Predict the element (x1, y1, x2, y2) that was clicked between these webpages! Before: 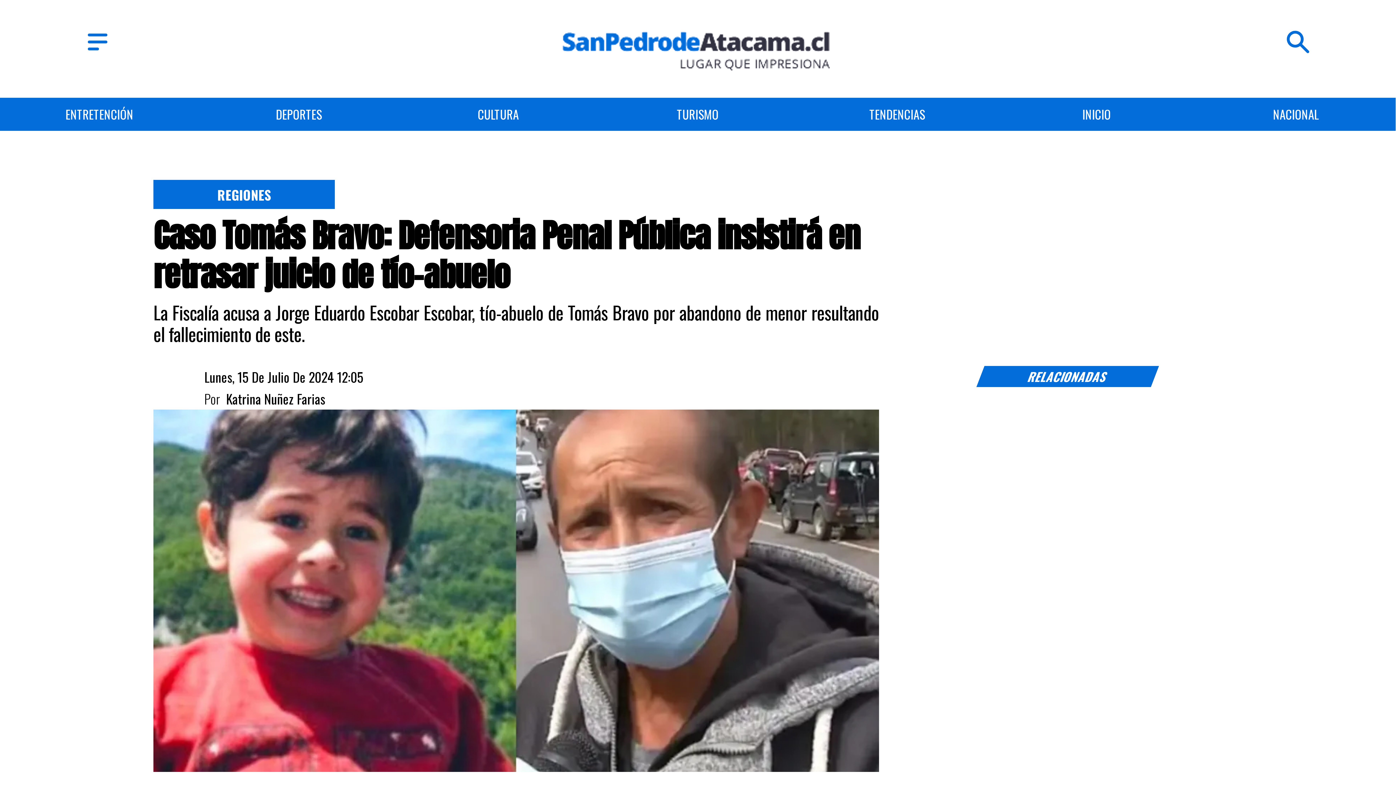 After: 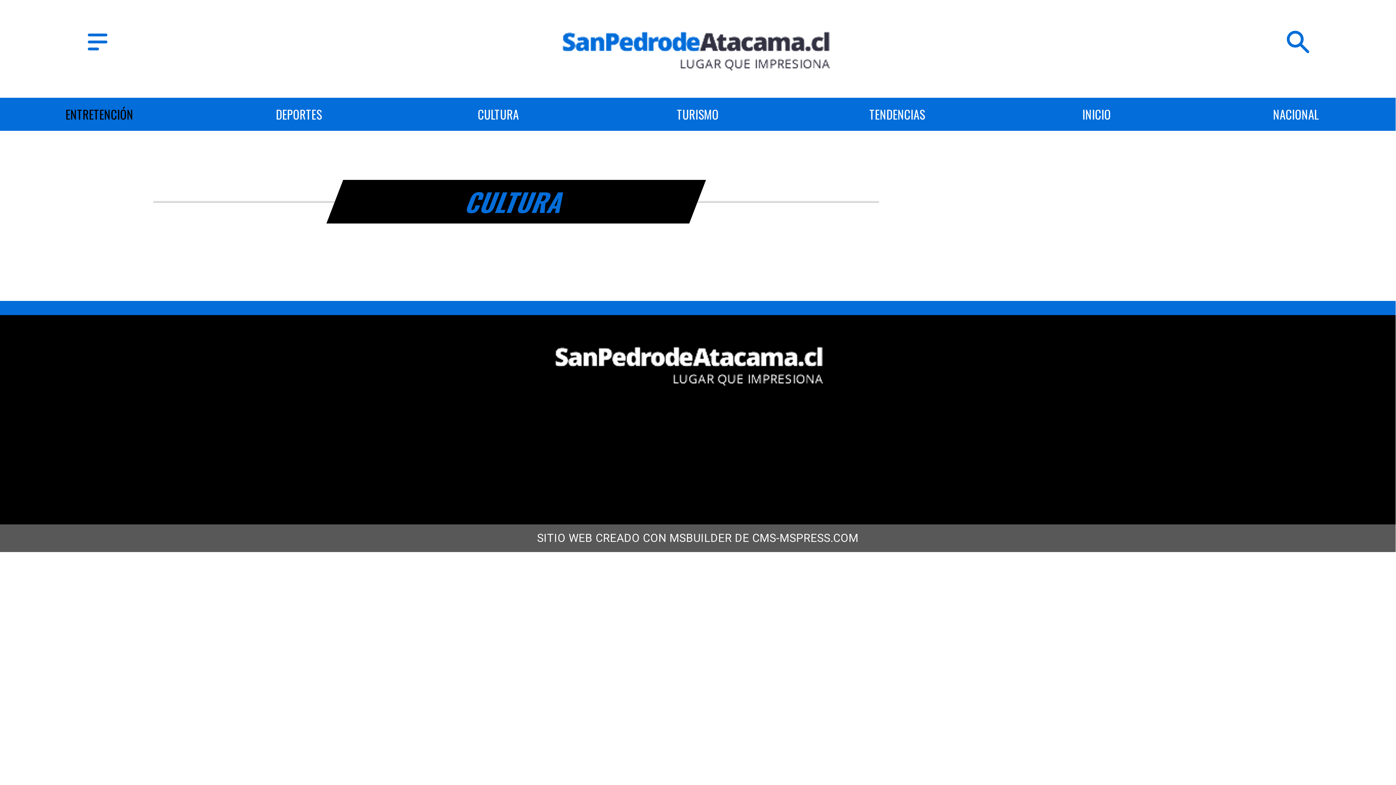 Action: bbox: (997, 97, 1196, 130) label: Cultura